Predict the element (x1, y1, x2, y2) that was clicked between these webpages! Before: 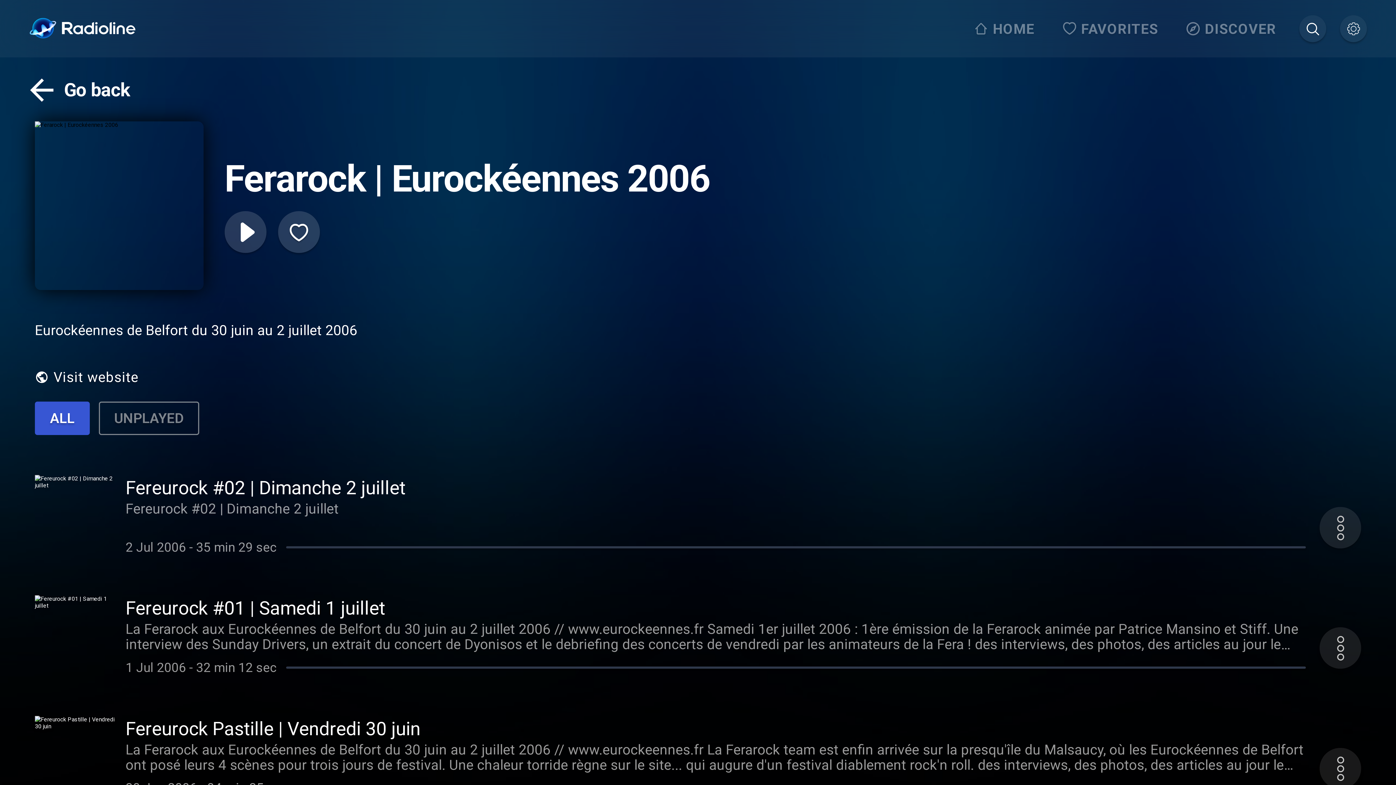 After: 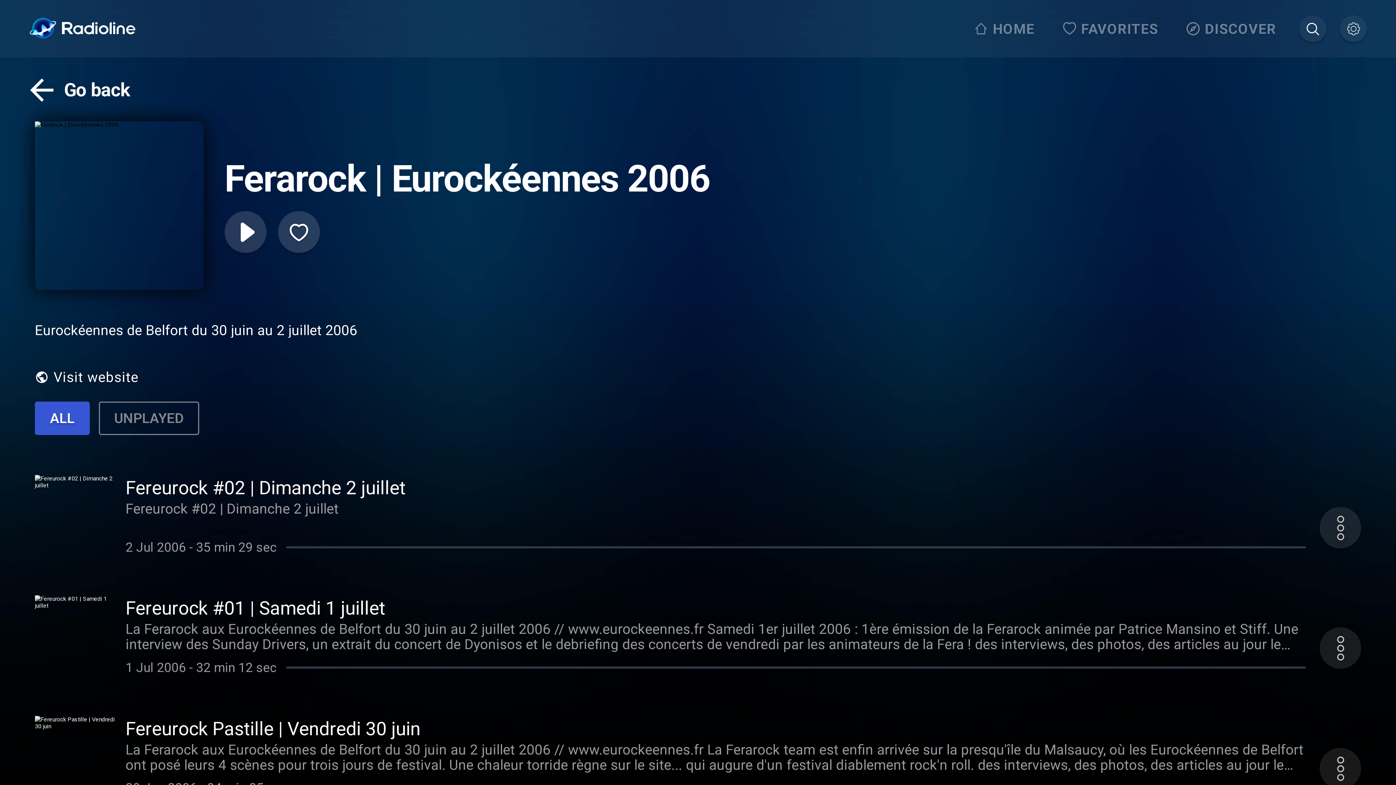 Action: label: ALL bbox: (34, 401, 89, 435)